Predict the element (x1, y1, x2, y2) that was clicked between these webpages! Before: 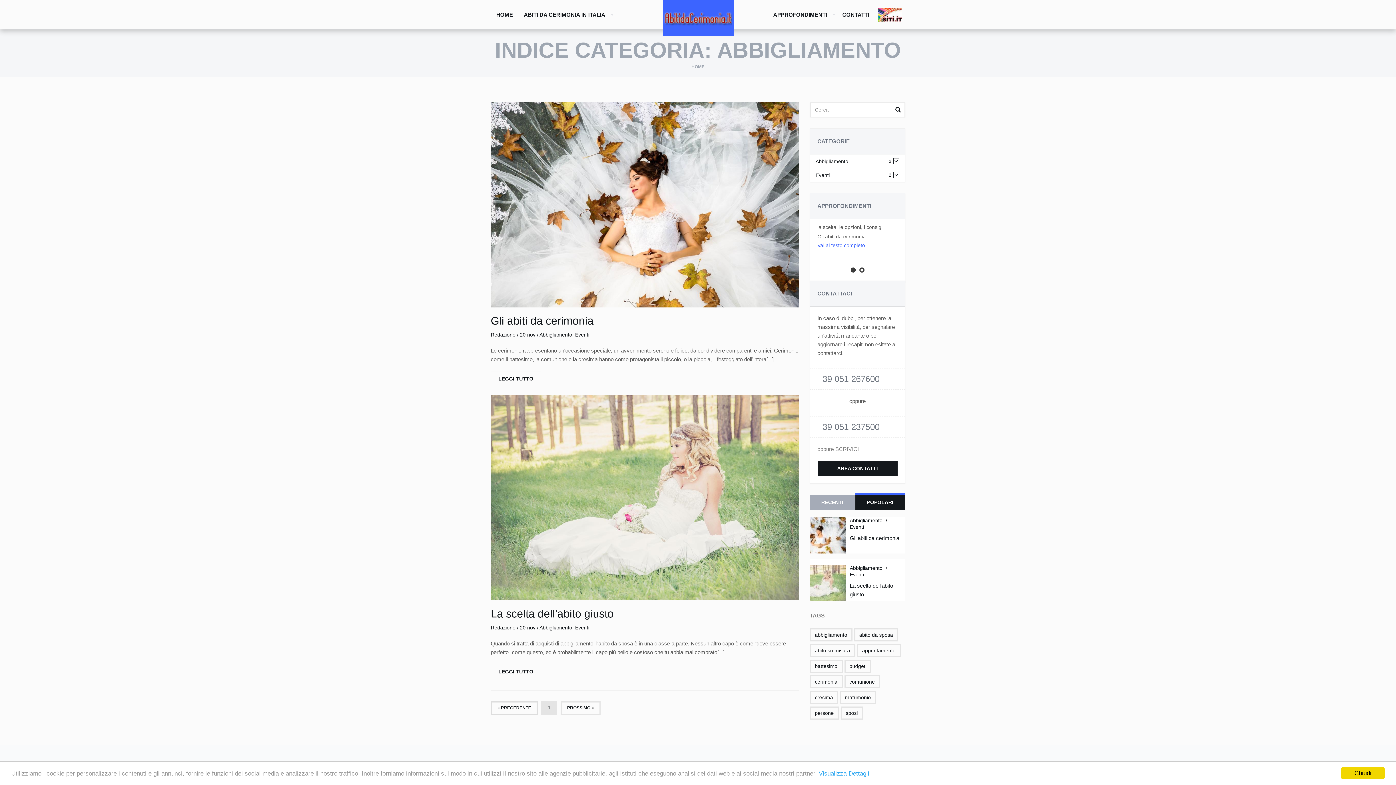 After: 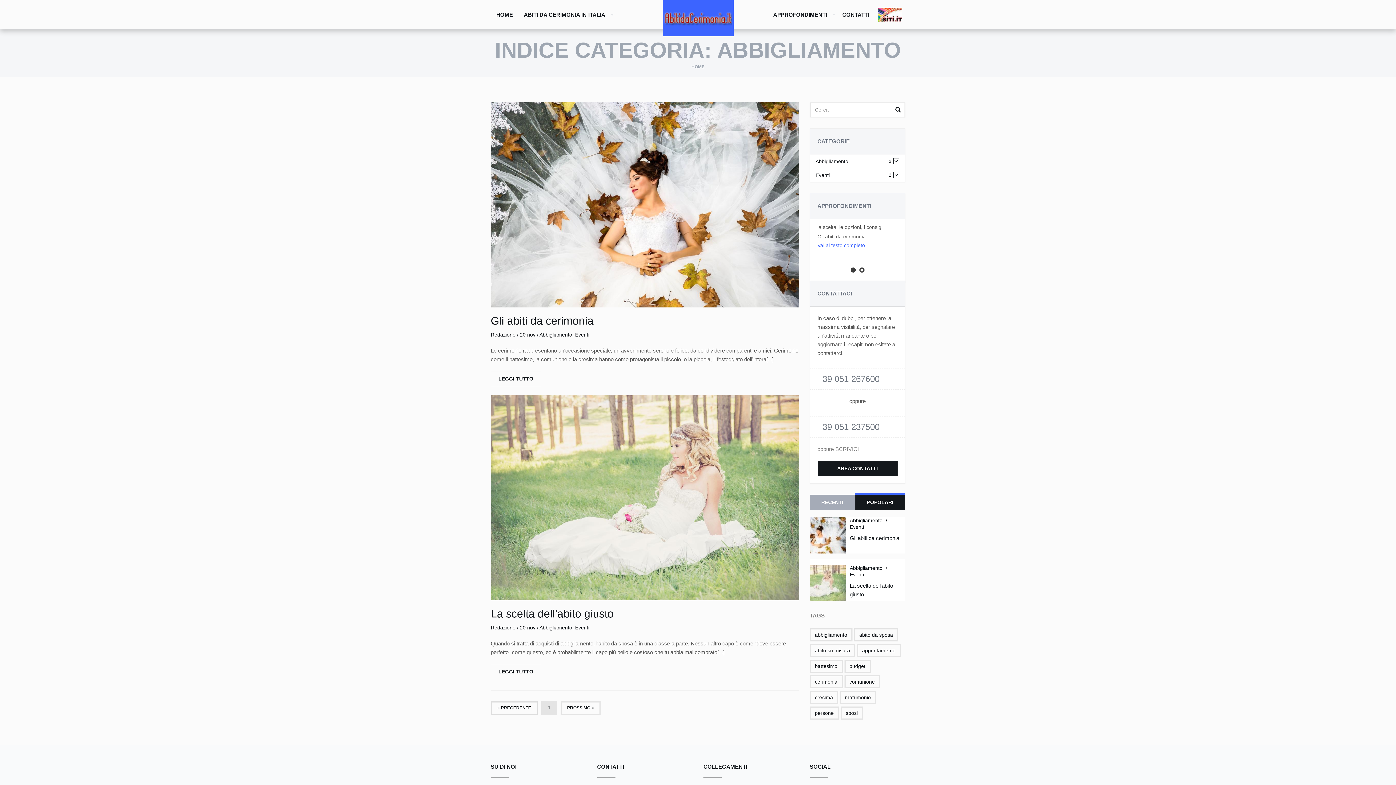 Action: bbox: (1341, 767, 1385, 779) label: Chiudi